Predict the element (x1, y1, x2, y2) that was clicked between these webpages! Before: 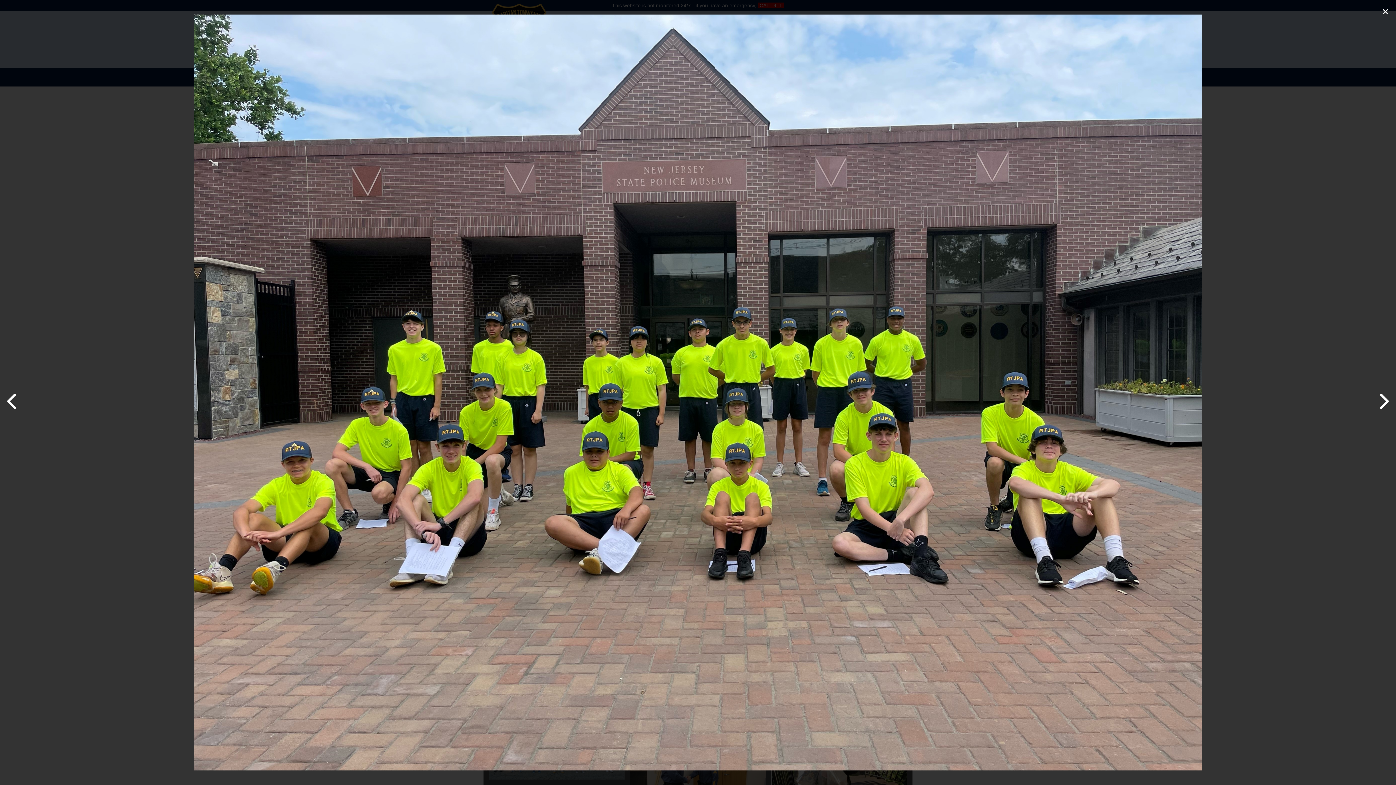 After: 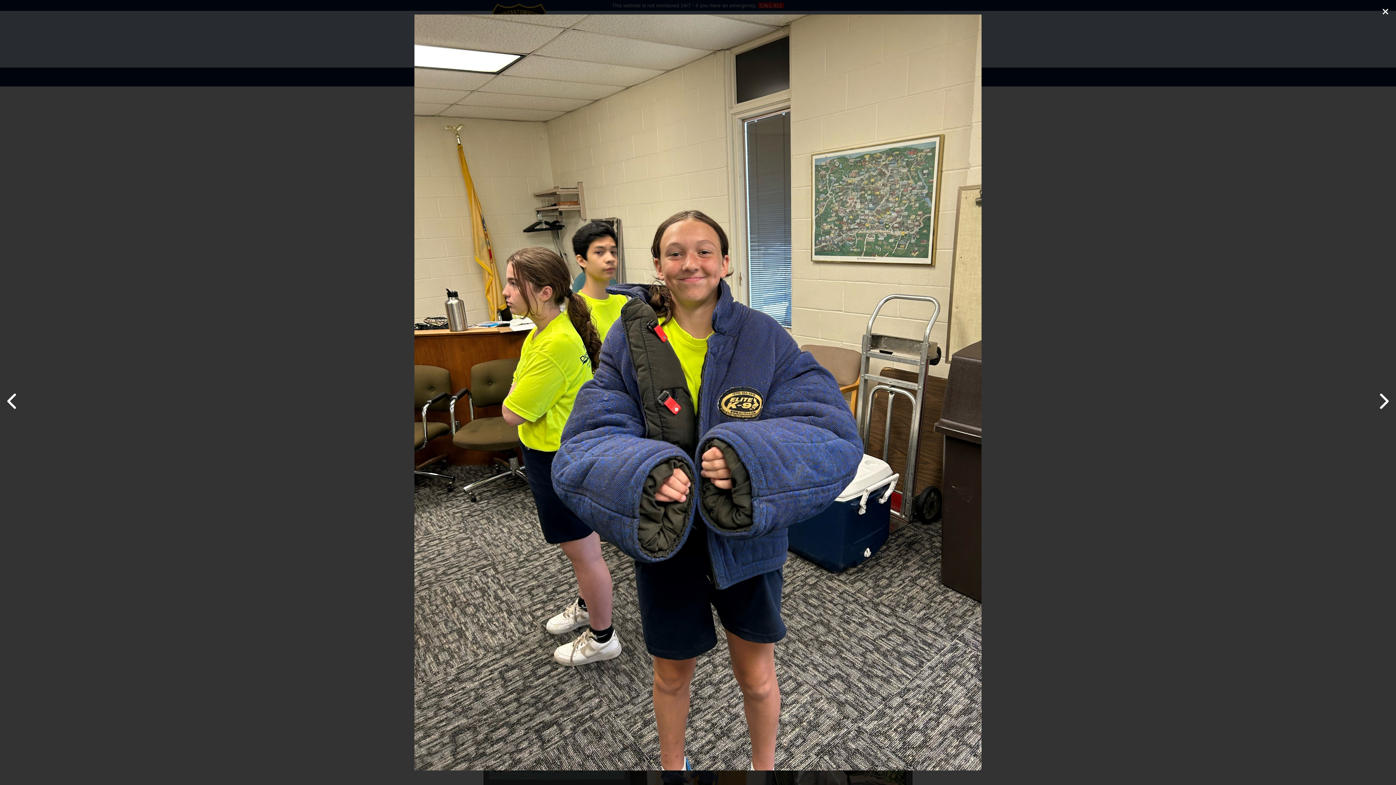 Action: bbox: (1378, 392, 1389, 410)